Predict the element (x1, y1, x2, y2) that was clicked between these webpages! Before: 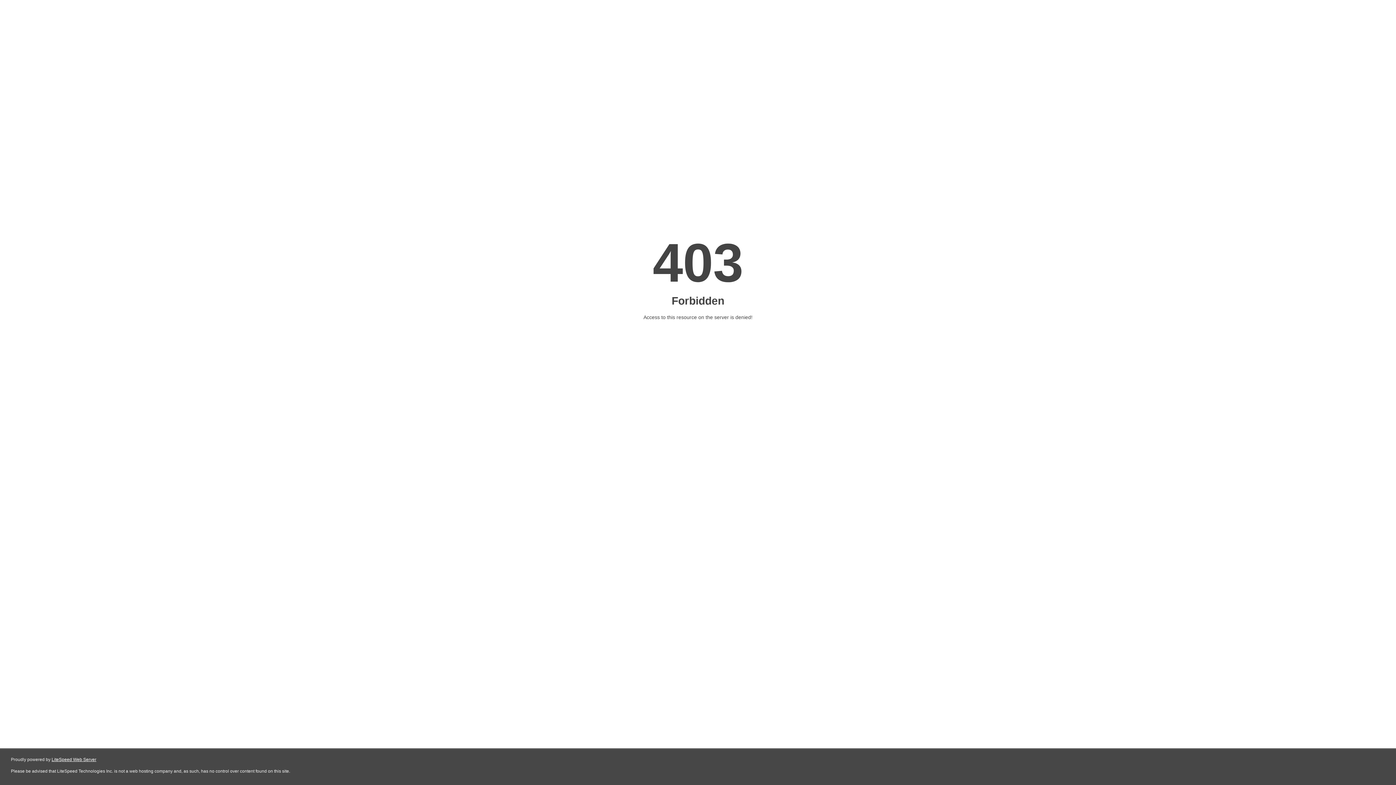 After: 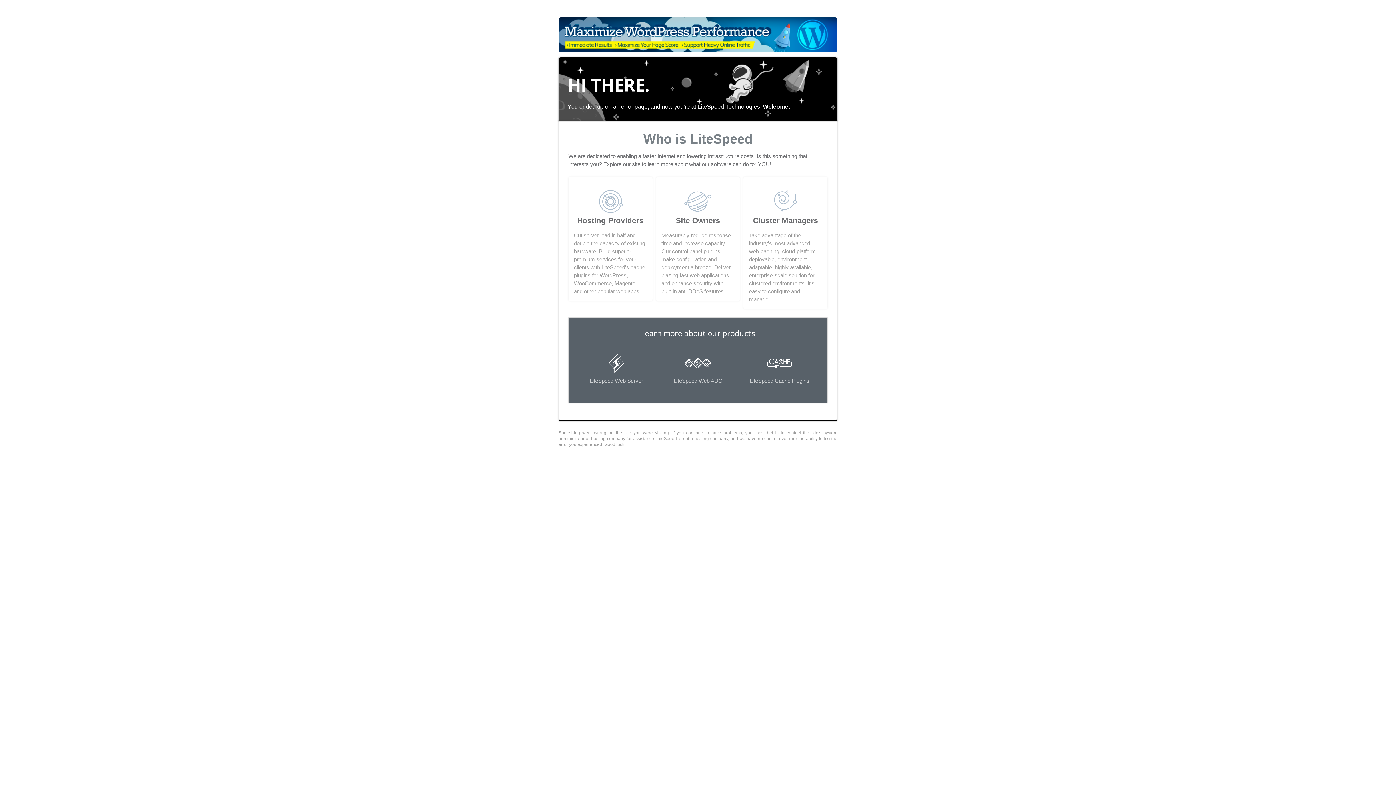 Action: bbox: (51, 757, 96, 762) label: LiteSpeed Web Server